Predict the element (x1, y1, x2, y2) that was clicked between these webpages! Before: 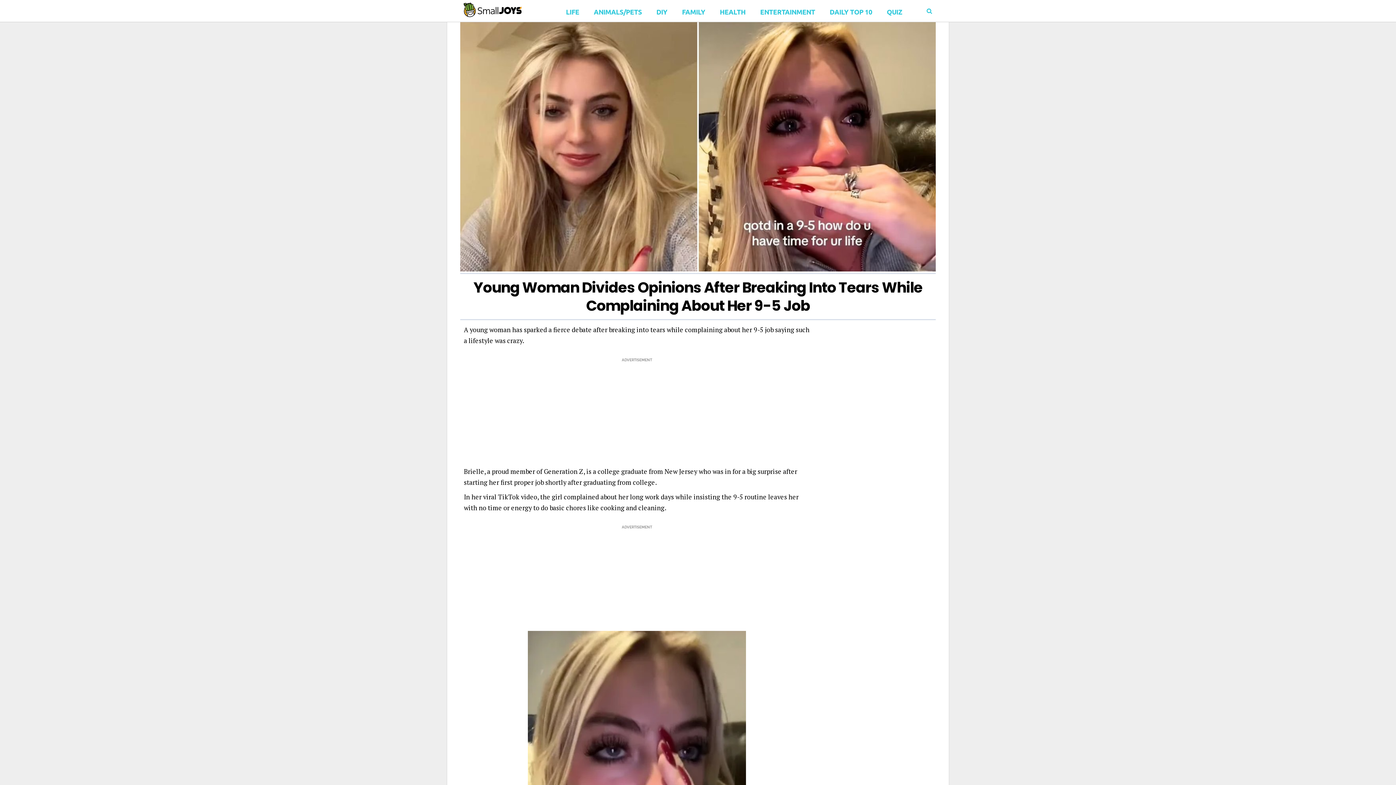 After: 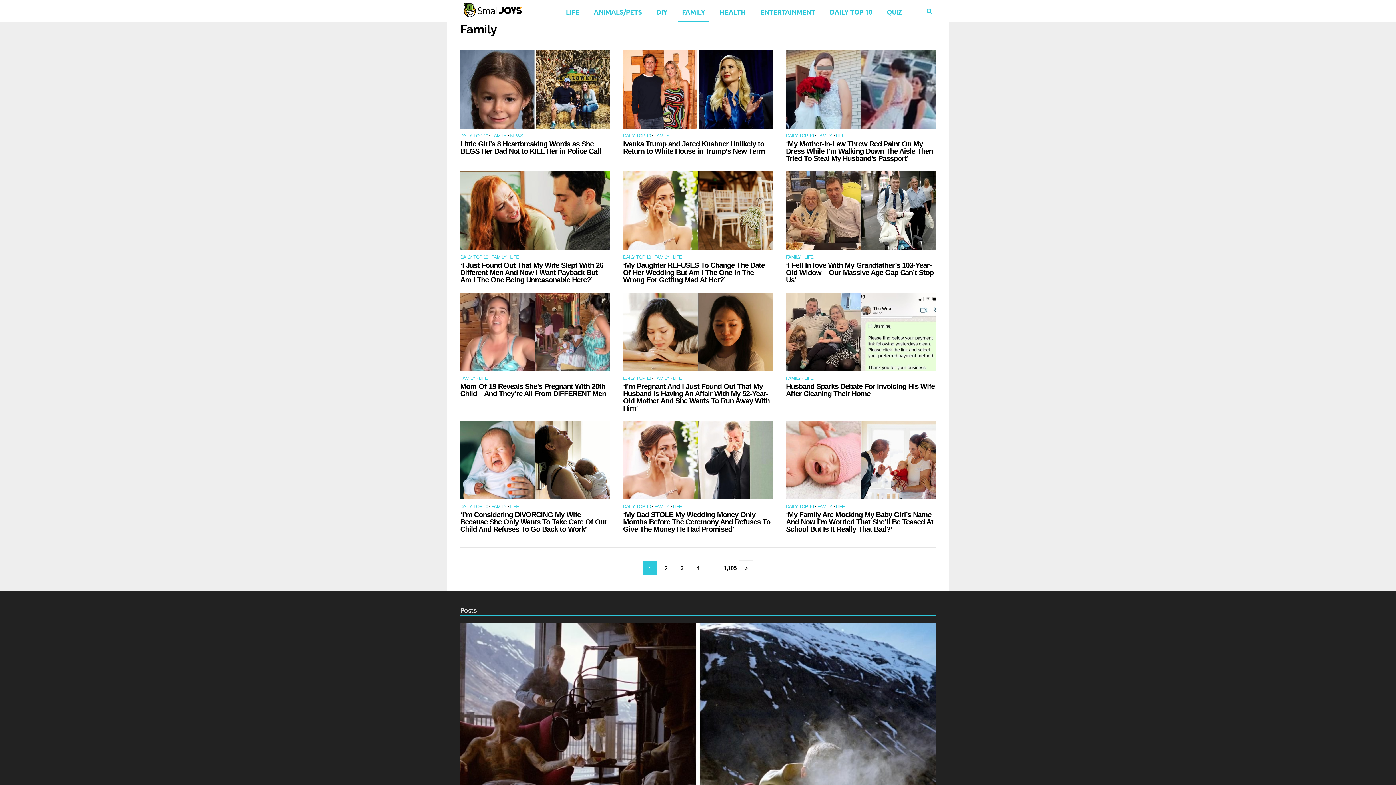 Action: label: FAMILY bbox: (678, 0, 709, 21)